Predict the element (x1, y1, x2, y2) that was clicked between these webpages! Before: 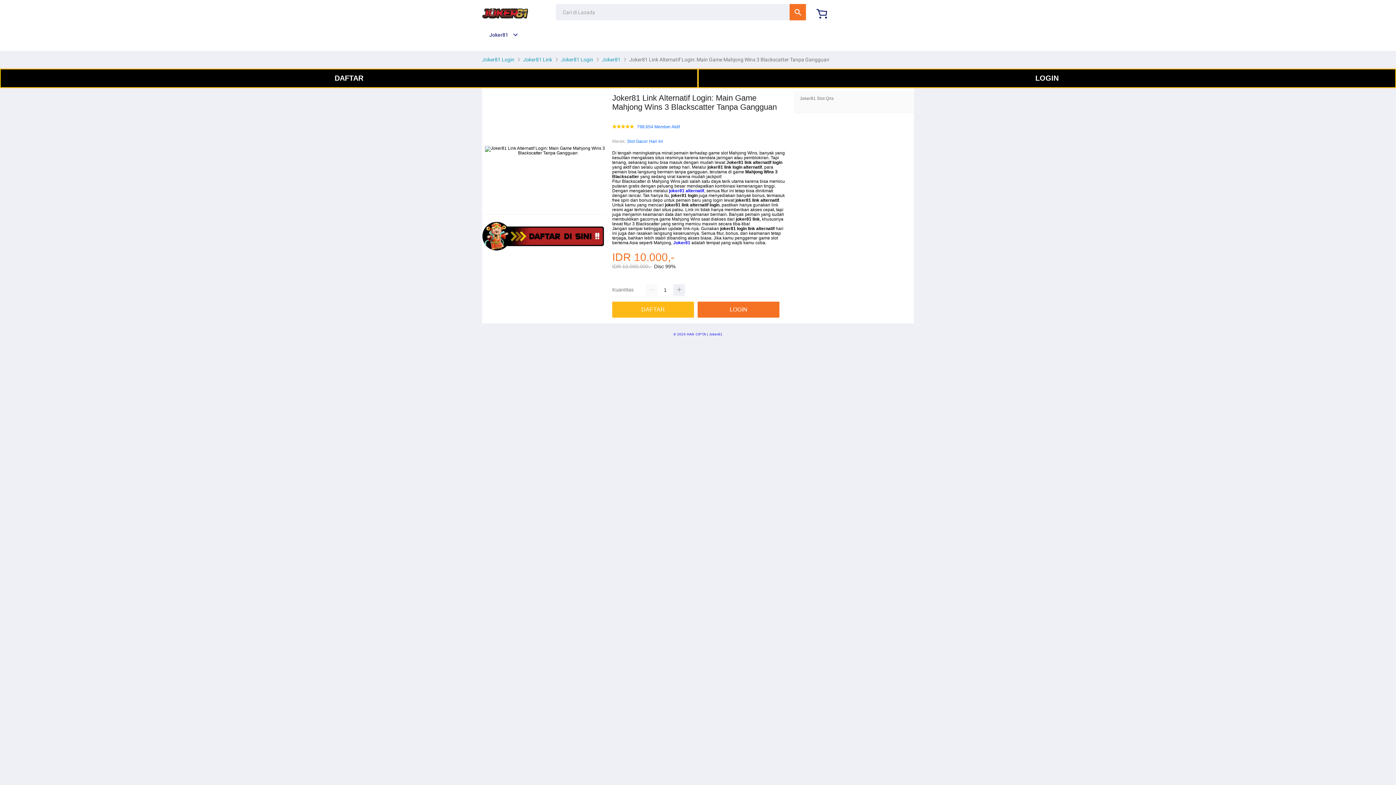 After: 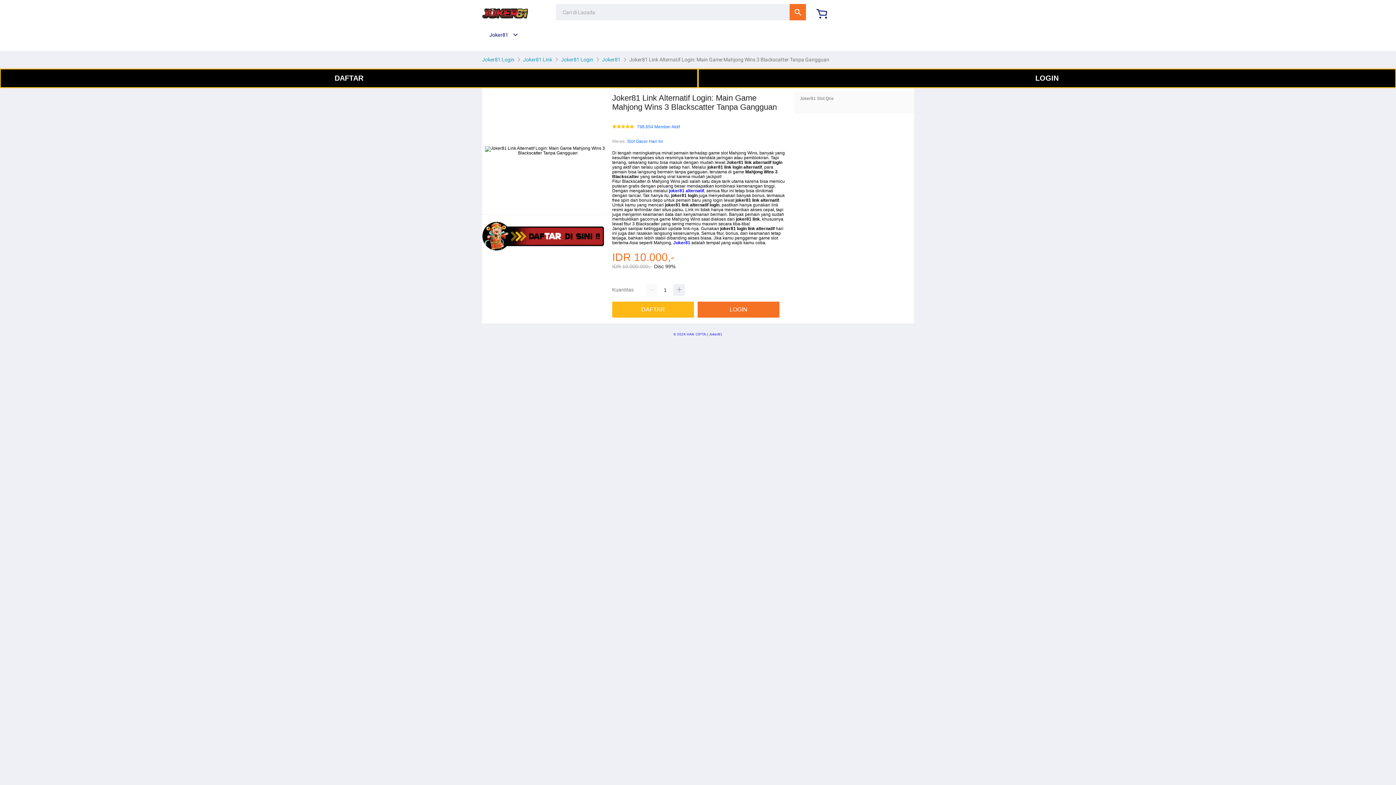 Action: bbox: (669, 188, 704, 193) label: joker81 alternatif